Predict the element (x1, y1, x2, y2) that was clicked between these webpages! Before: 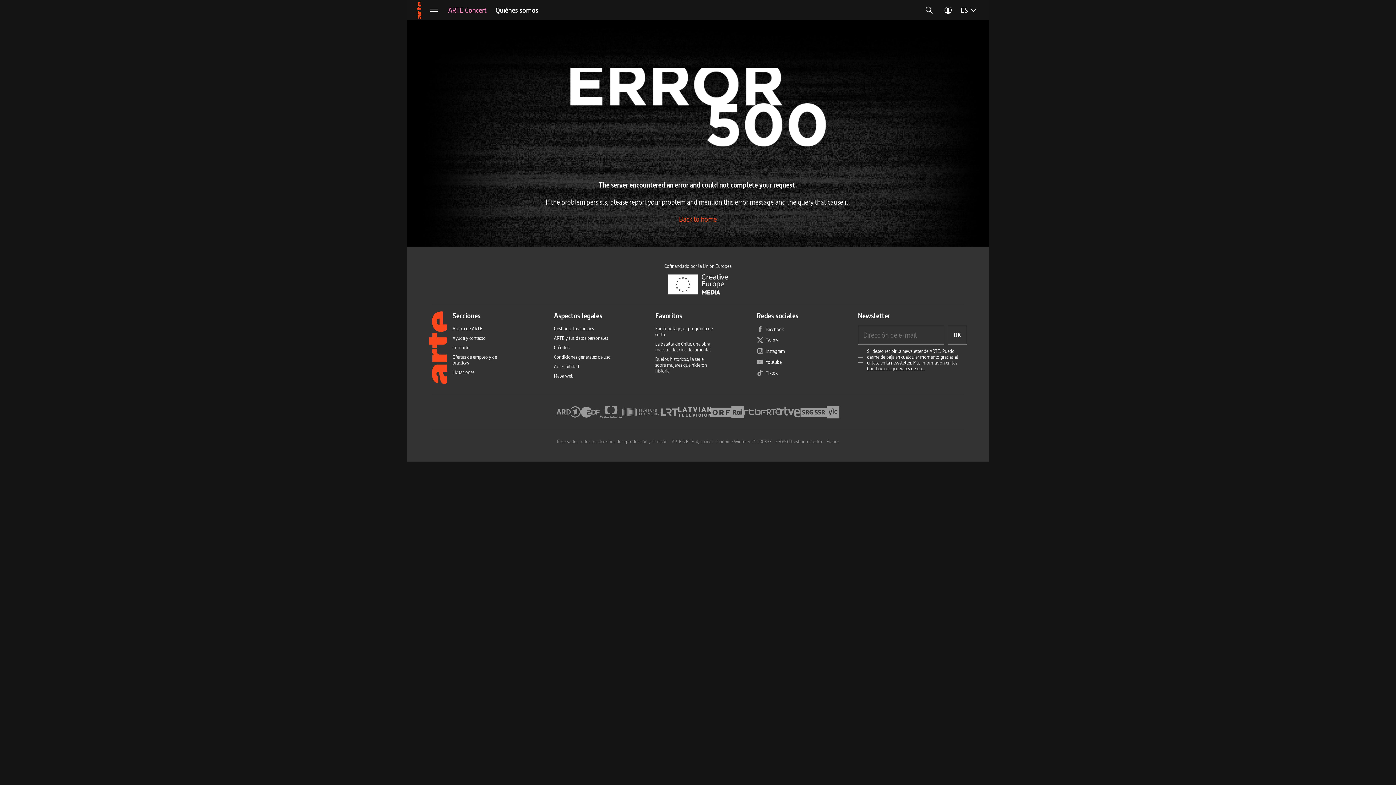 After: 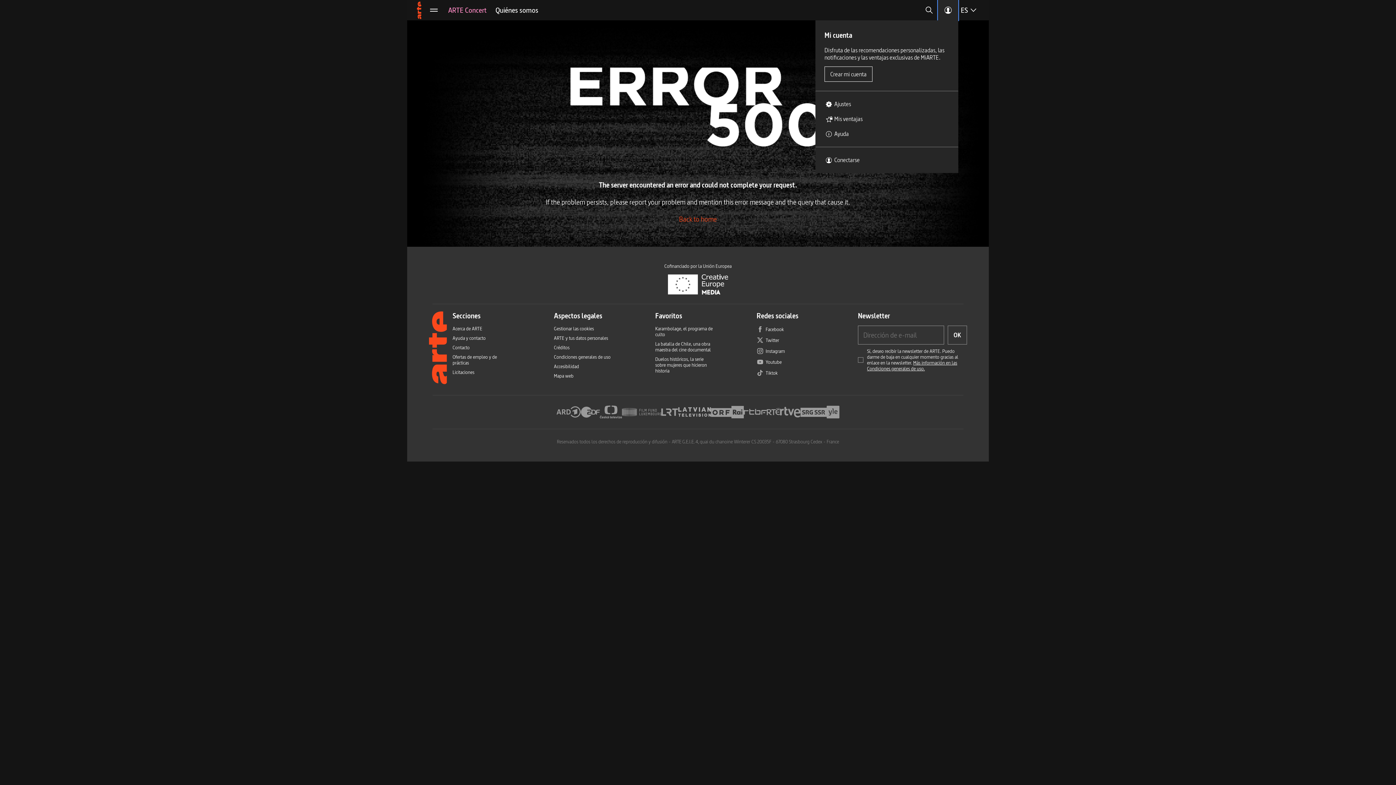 Action: bbox: (938, 0, 958, 20) label: Mi cuenta